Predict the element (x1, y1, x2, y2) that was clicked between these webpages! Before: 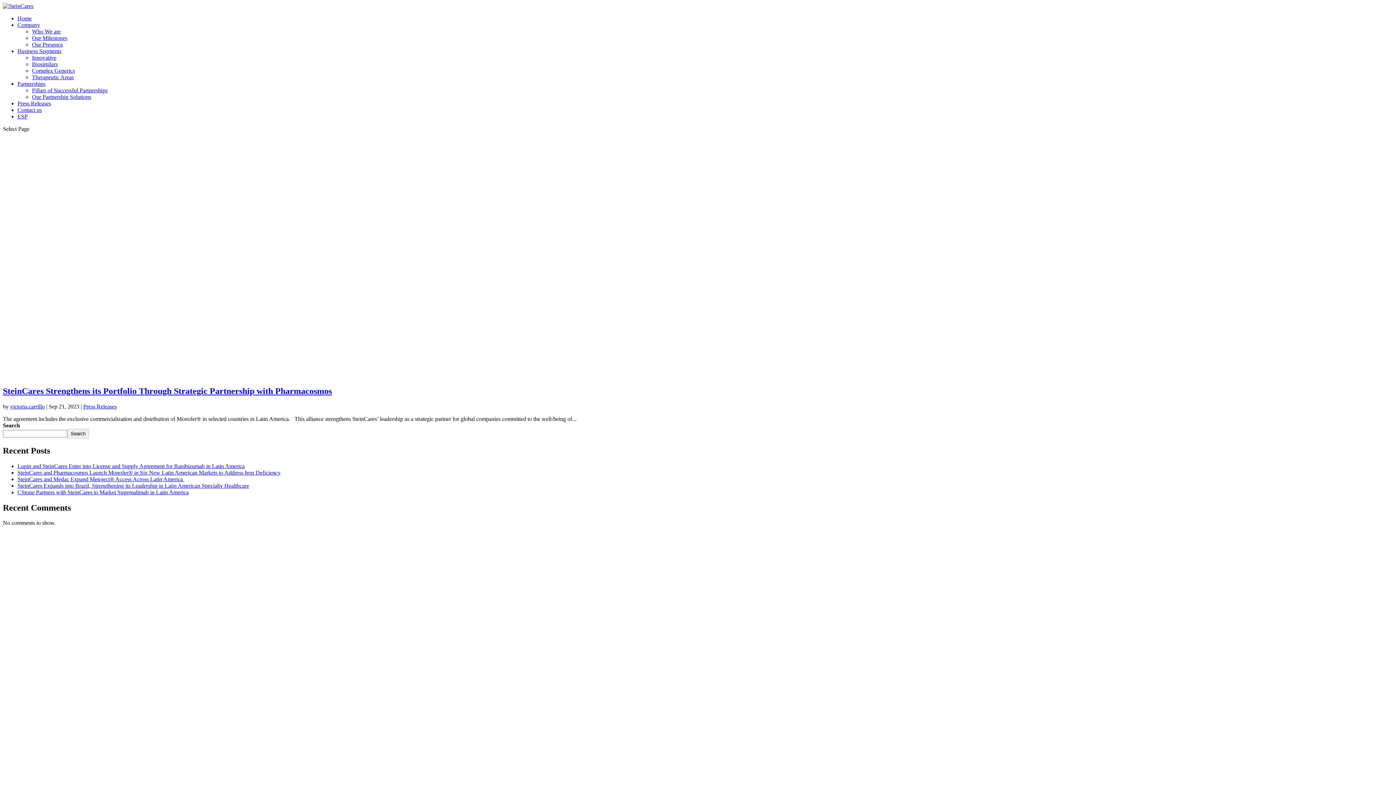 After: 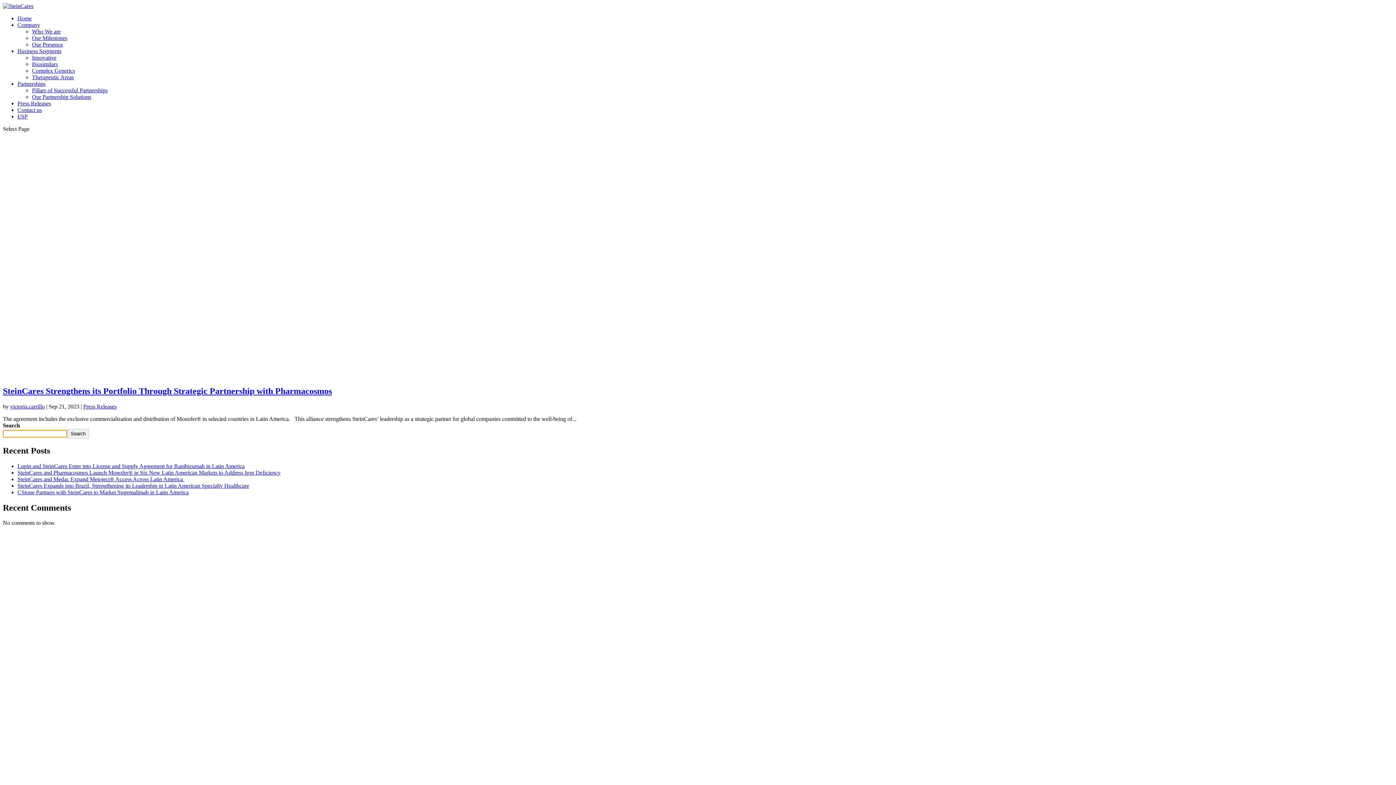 Action: bbox: (67, 429, 88, 438) label: Search